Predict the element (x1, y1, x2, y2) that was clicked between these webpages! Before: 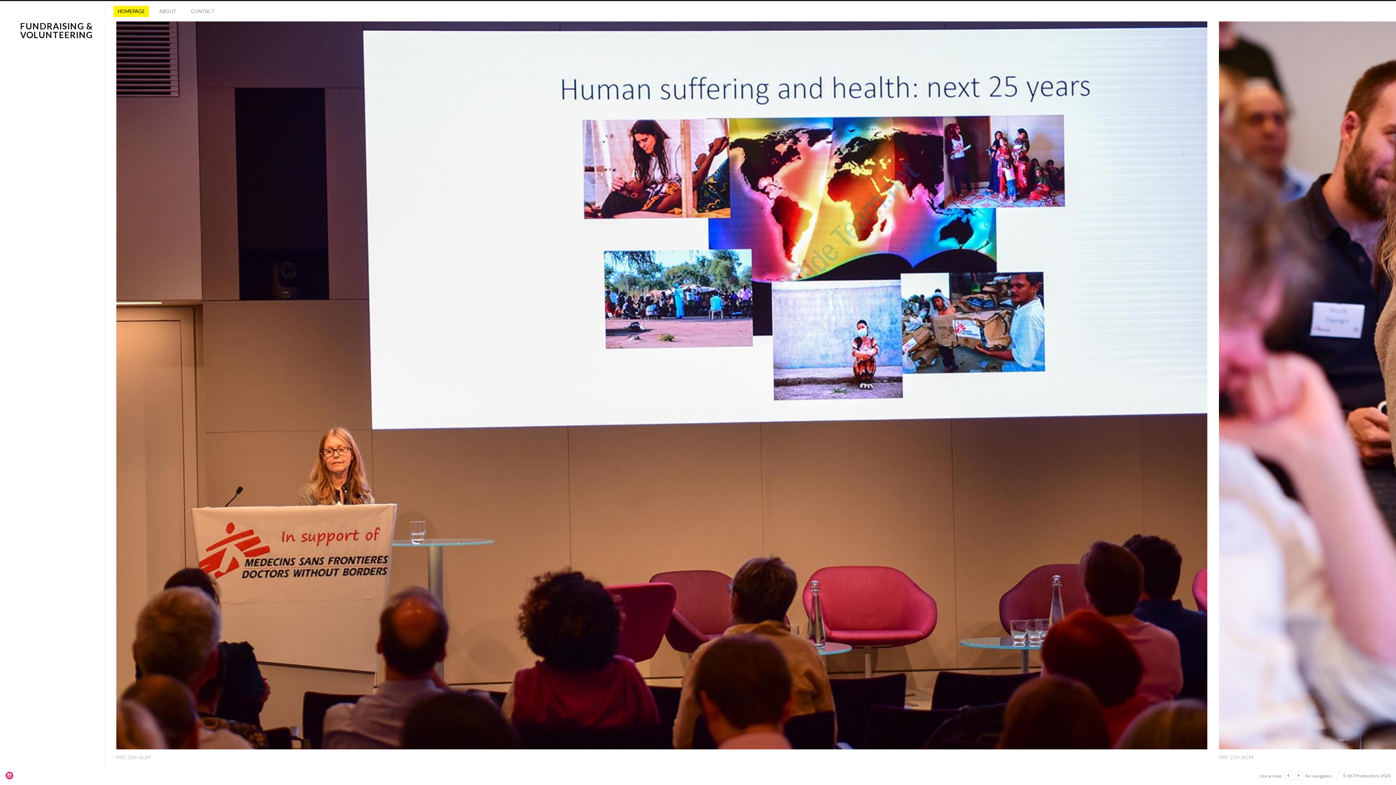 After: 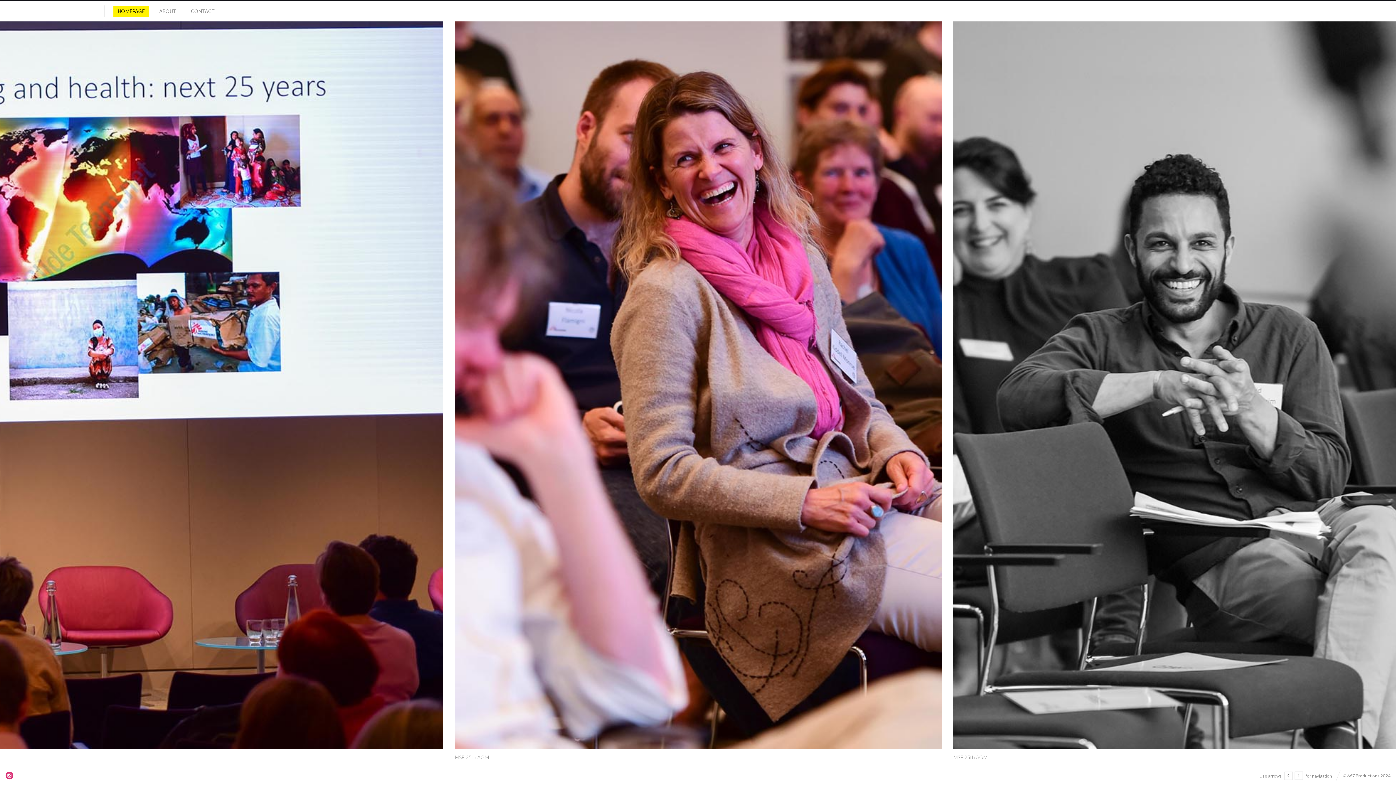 Action: bbox: (1294, 772, 1303, 780)